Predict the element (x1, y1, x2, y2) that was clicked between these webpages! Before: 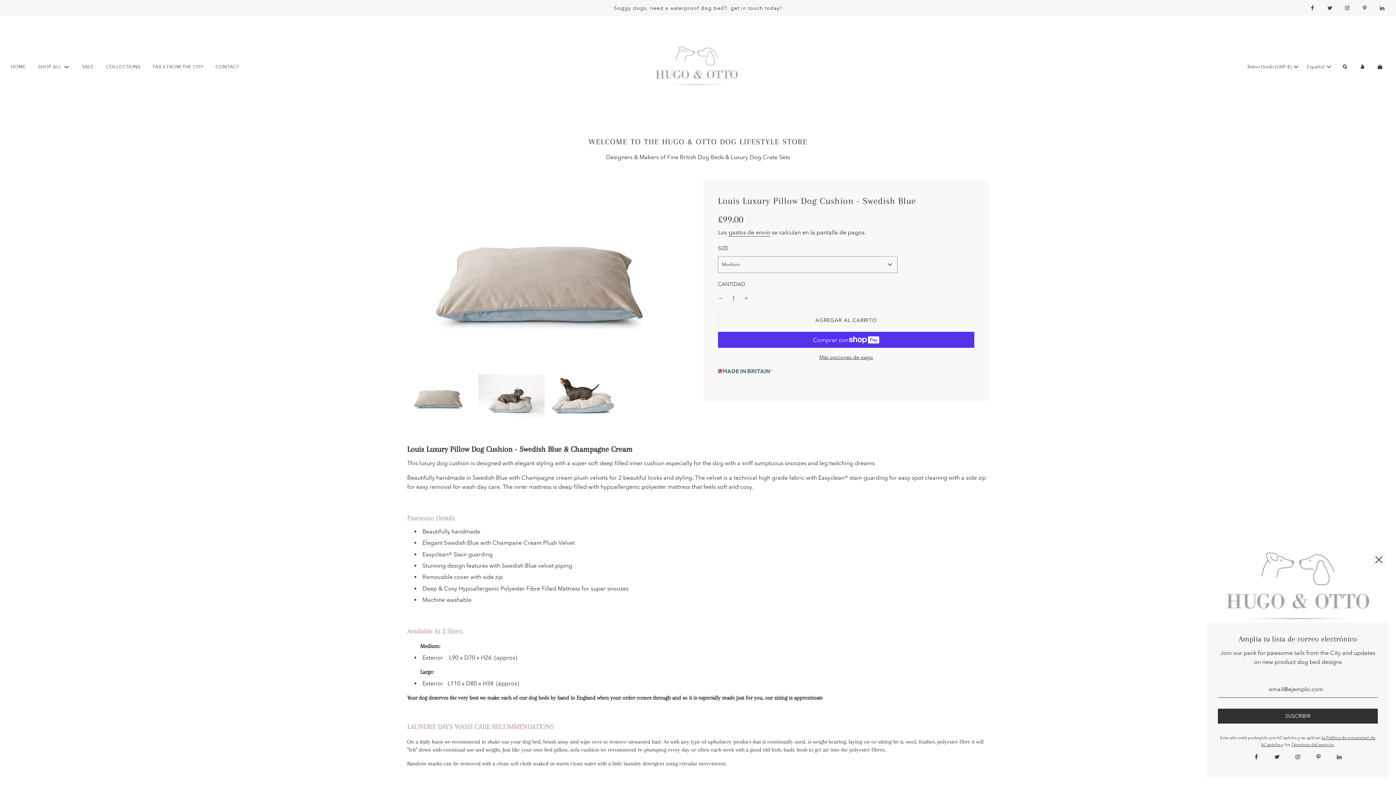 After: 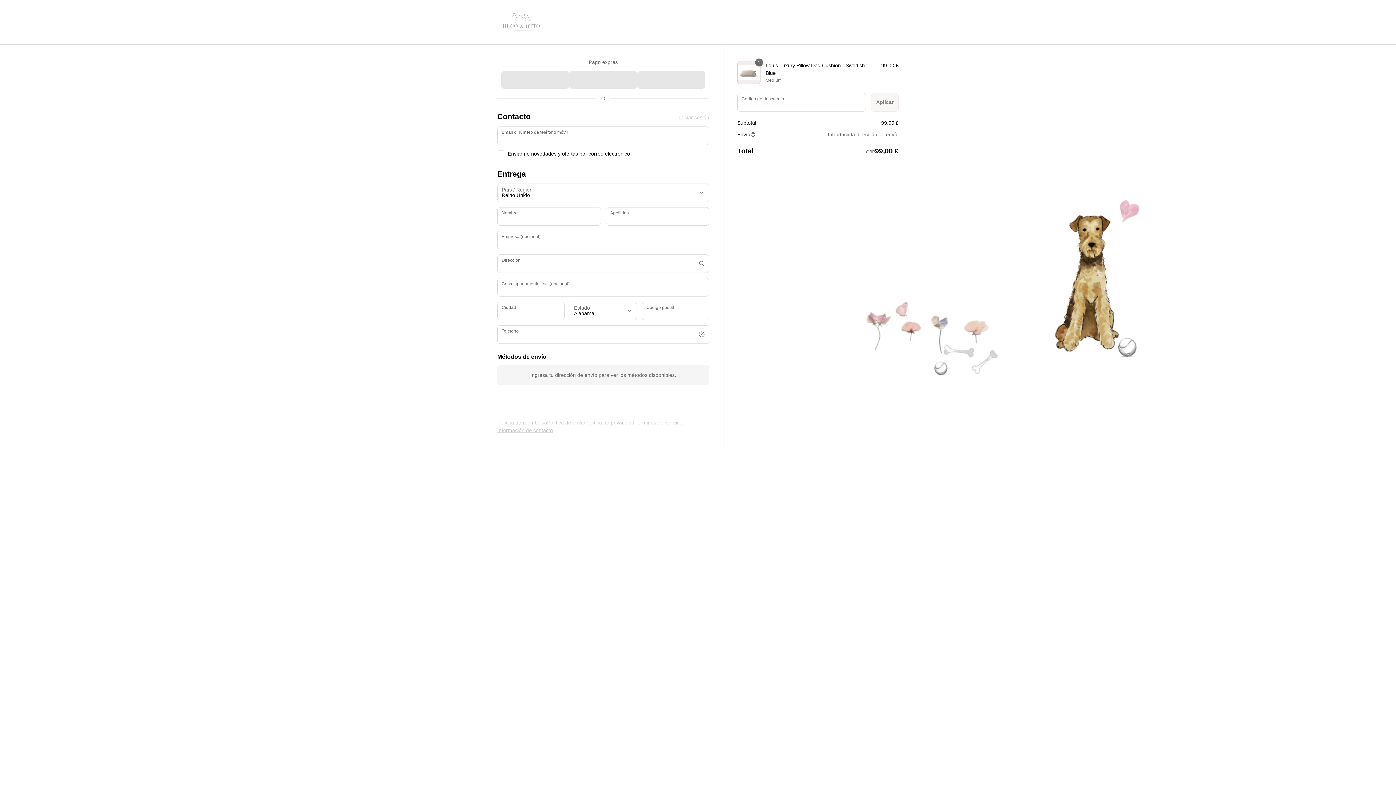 Action: label: Más opciones de pago bbox: (756, 353, 936, 361)